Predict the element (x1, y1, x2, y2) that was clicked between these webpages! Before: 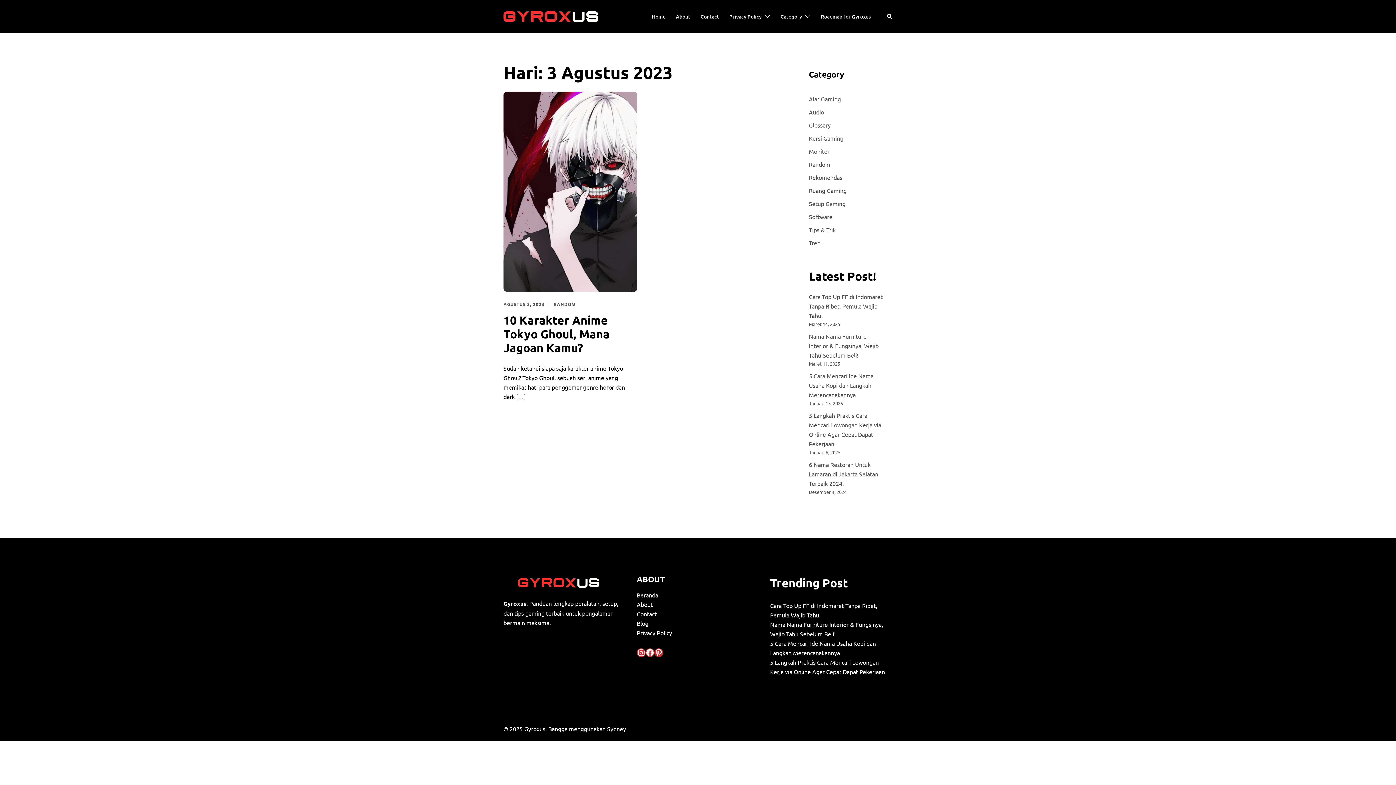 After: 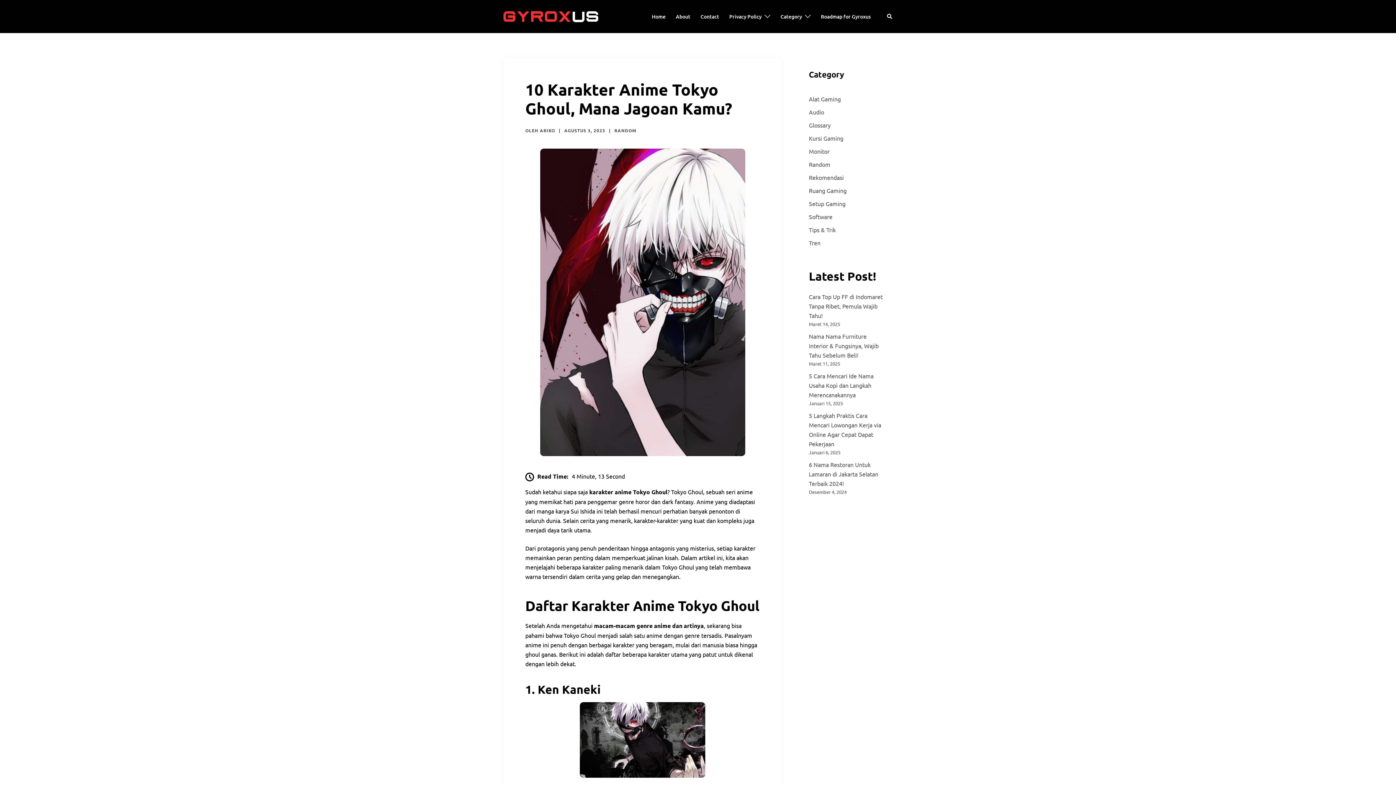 Action: bbox: (503, 301, 544, 307) label: AGUSTUS 3, 2023